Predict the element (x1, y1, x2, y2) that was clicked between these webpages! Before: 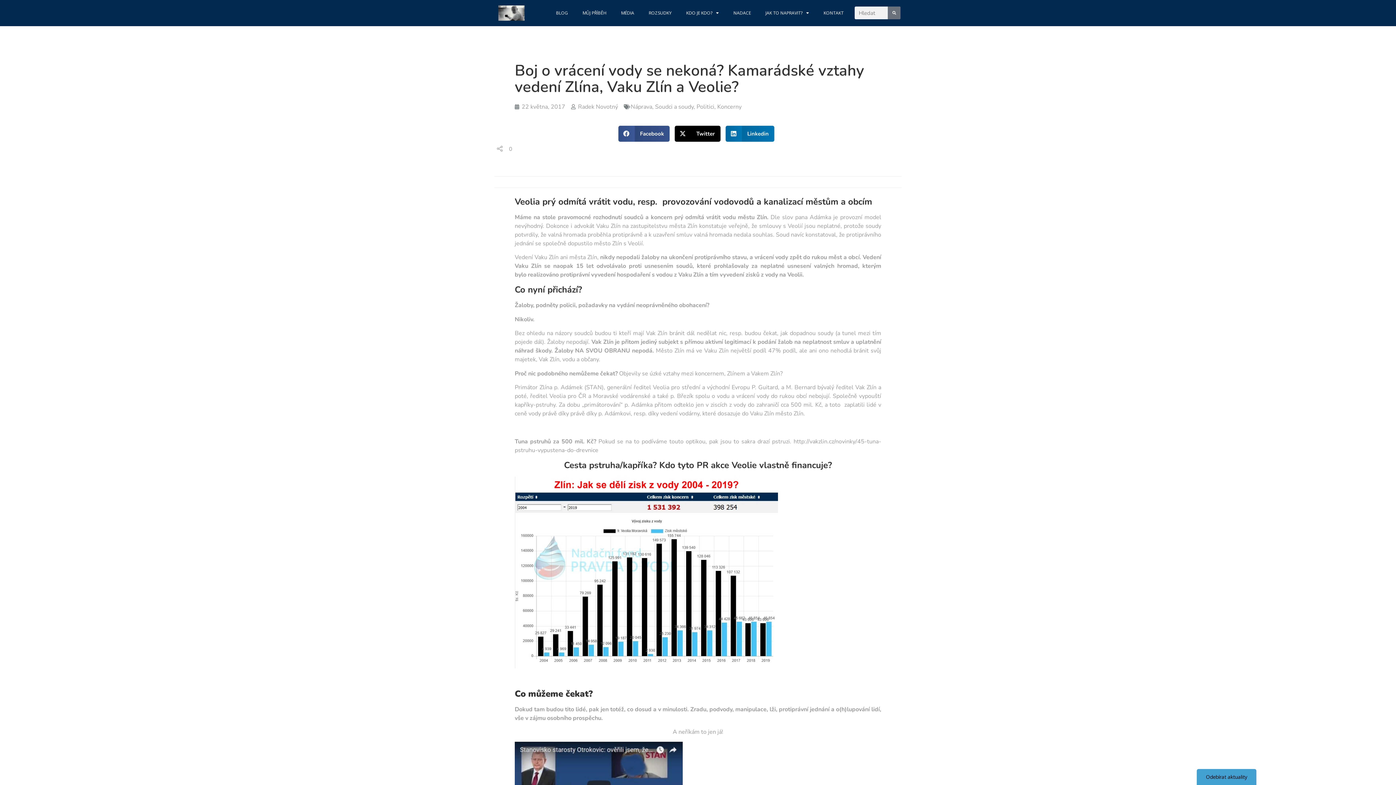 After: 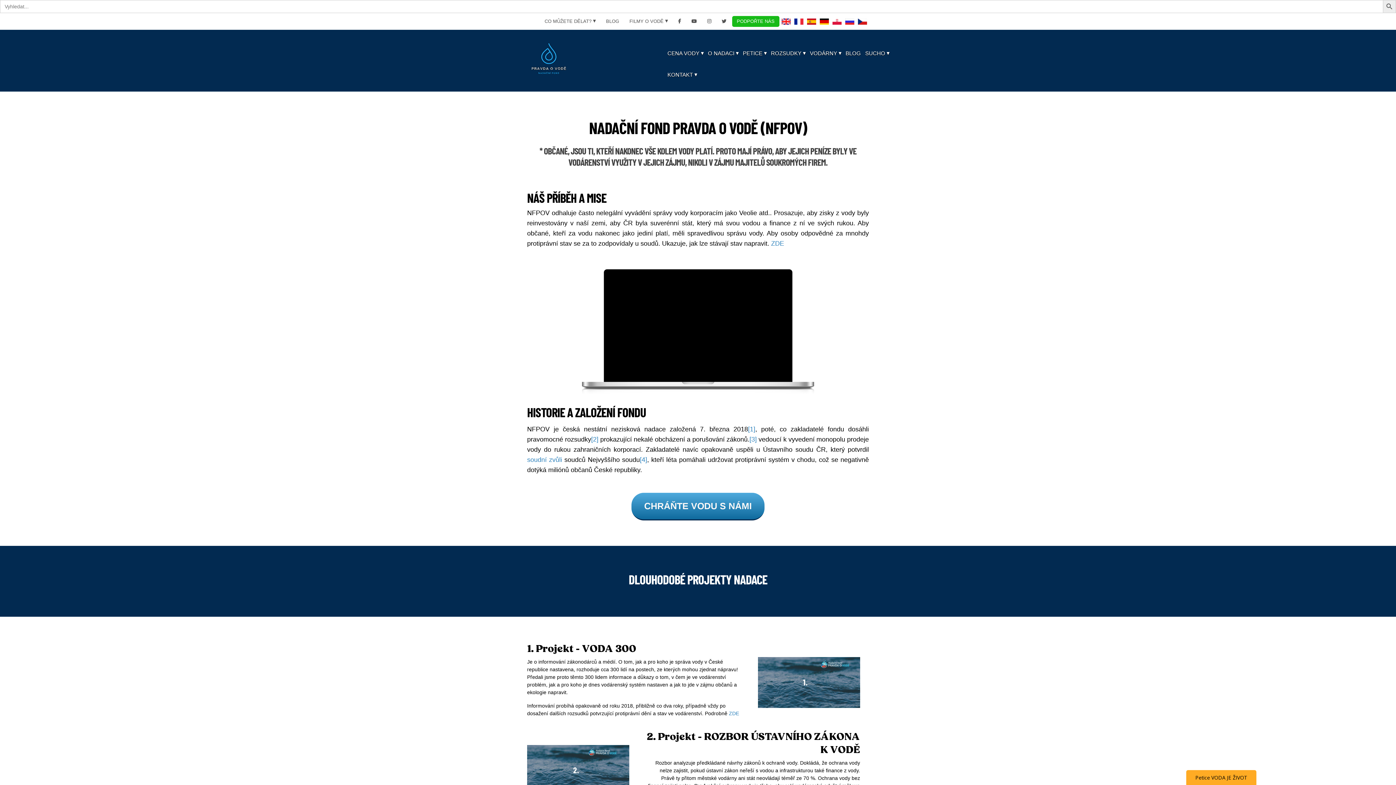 Action: bbox: (726, 6, 758, 19) label: NADACE